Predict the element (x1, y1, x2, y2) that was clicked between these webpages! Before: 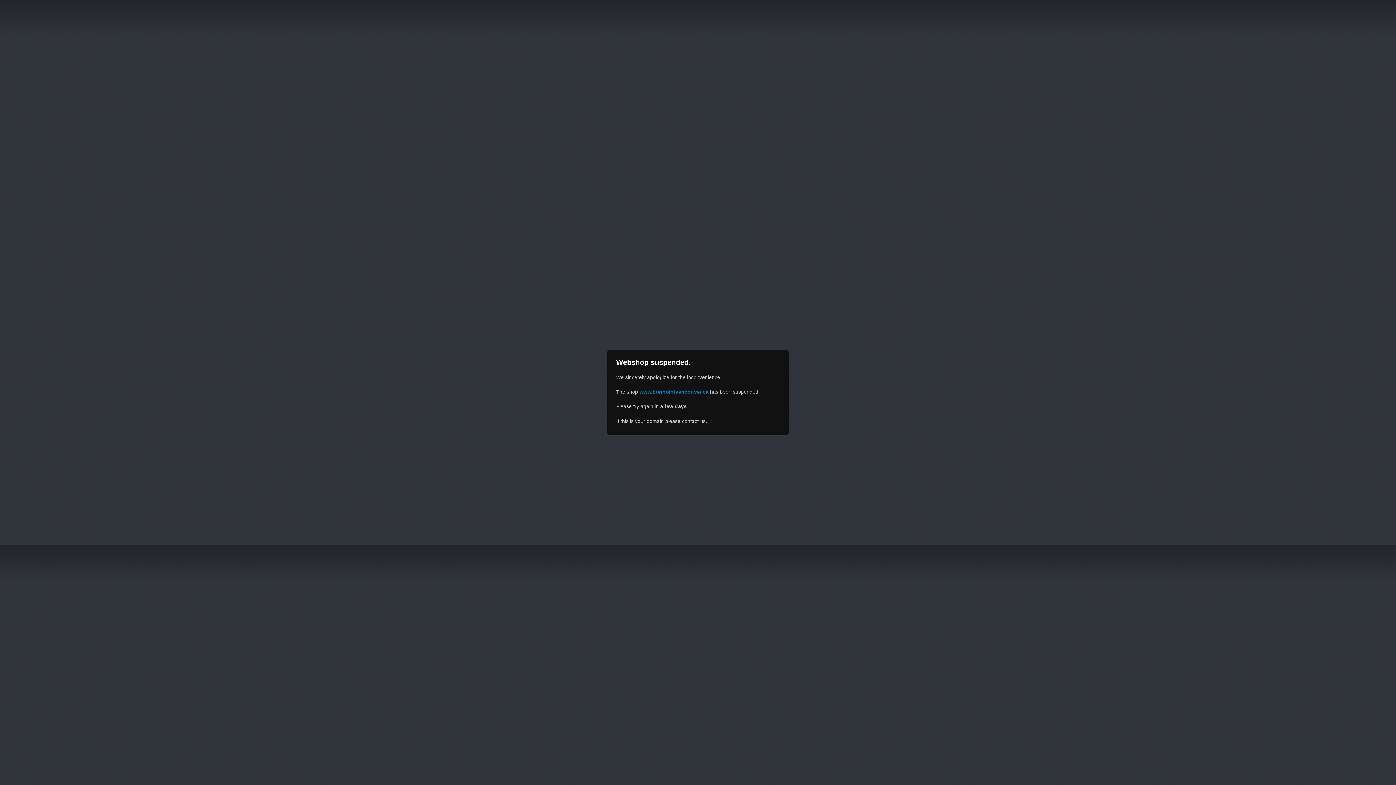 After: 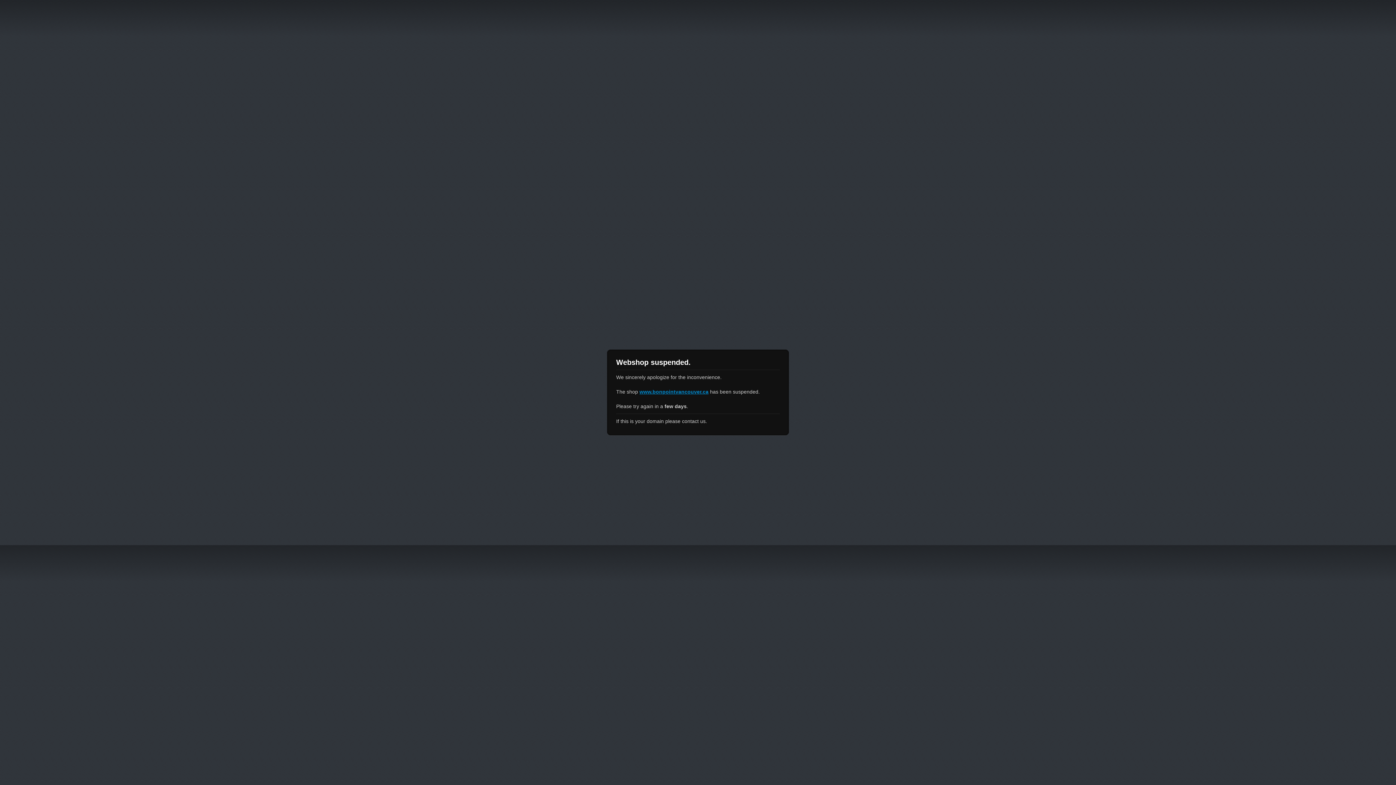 Action: label: www.bonpointvancouver.ca bbox: (639, 389, 708, 394)